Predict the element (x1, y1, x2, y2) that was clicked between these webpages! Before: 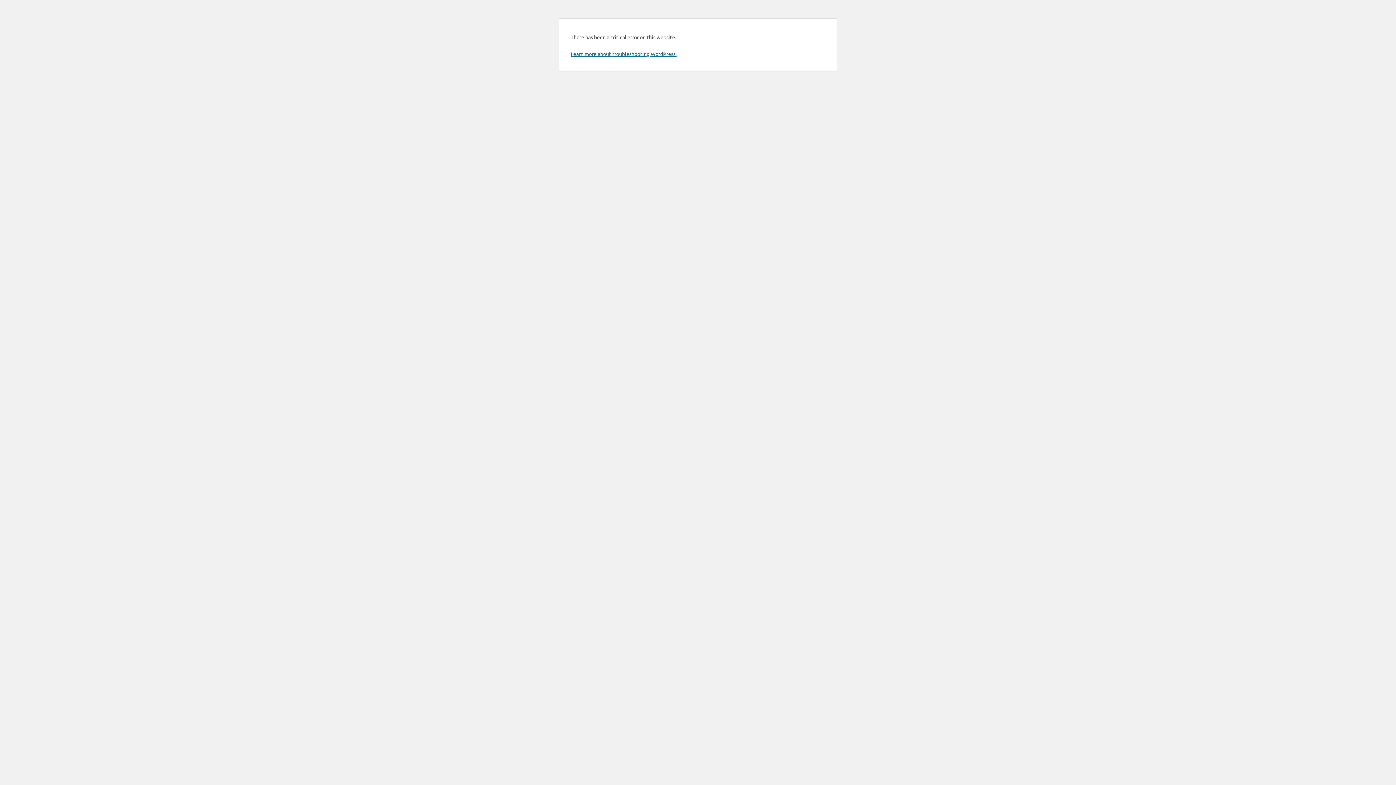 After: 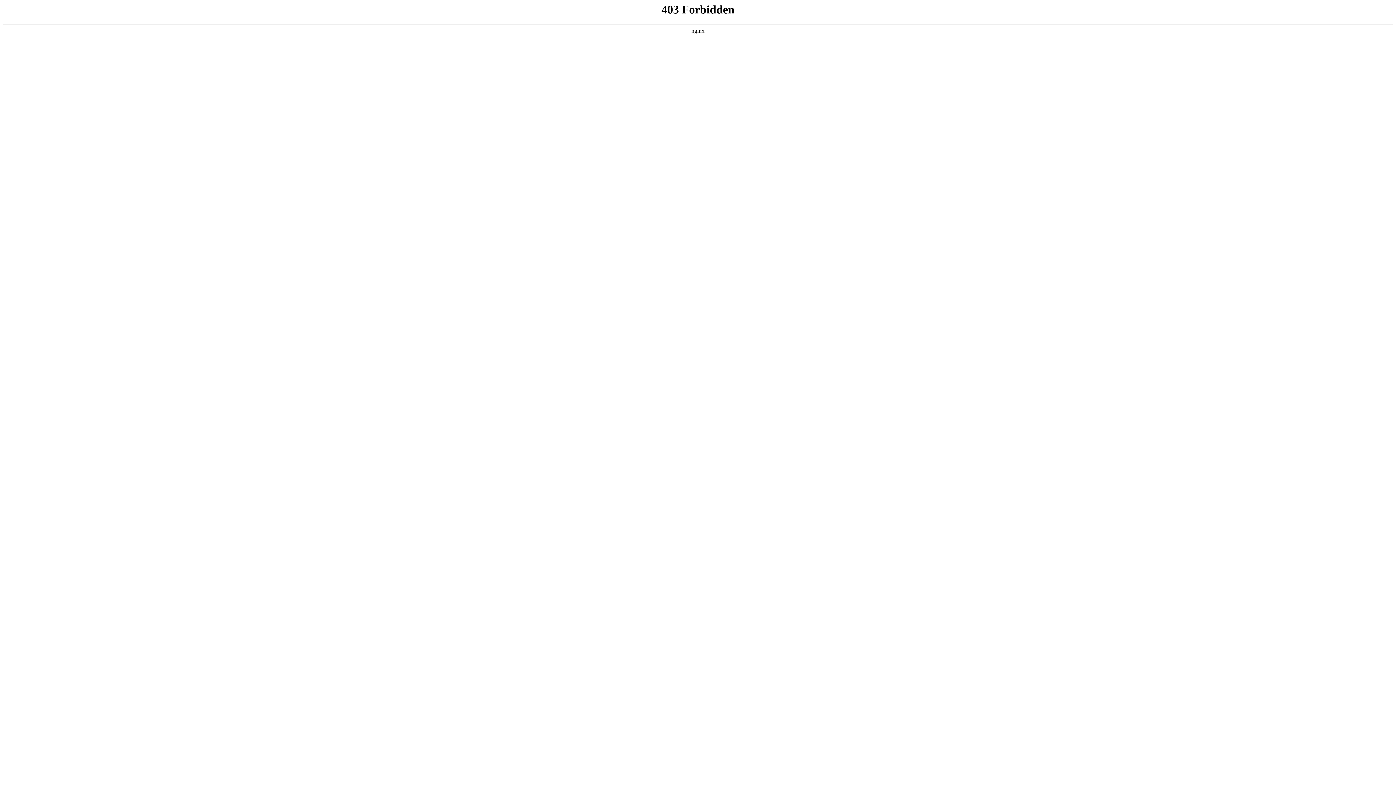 Action: label: Learn more about troubleshooting WordPress. bbox: (570, 50, 676, 57)